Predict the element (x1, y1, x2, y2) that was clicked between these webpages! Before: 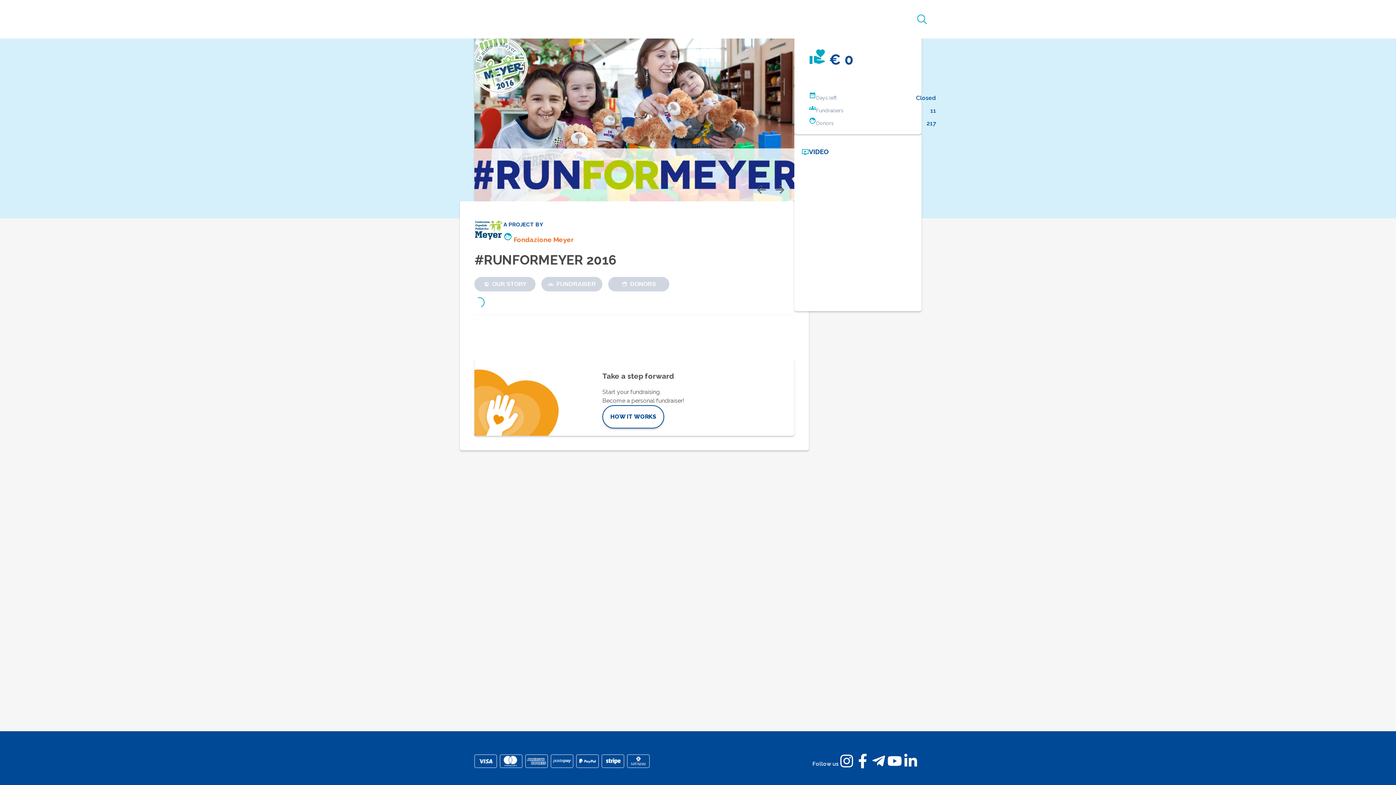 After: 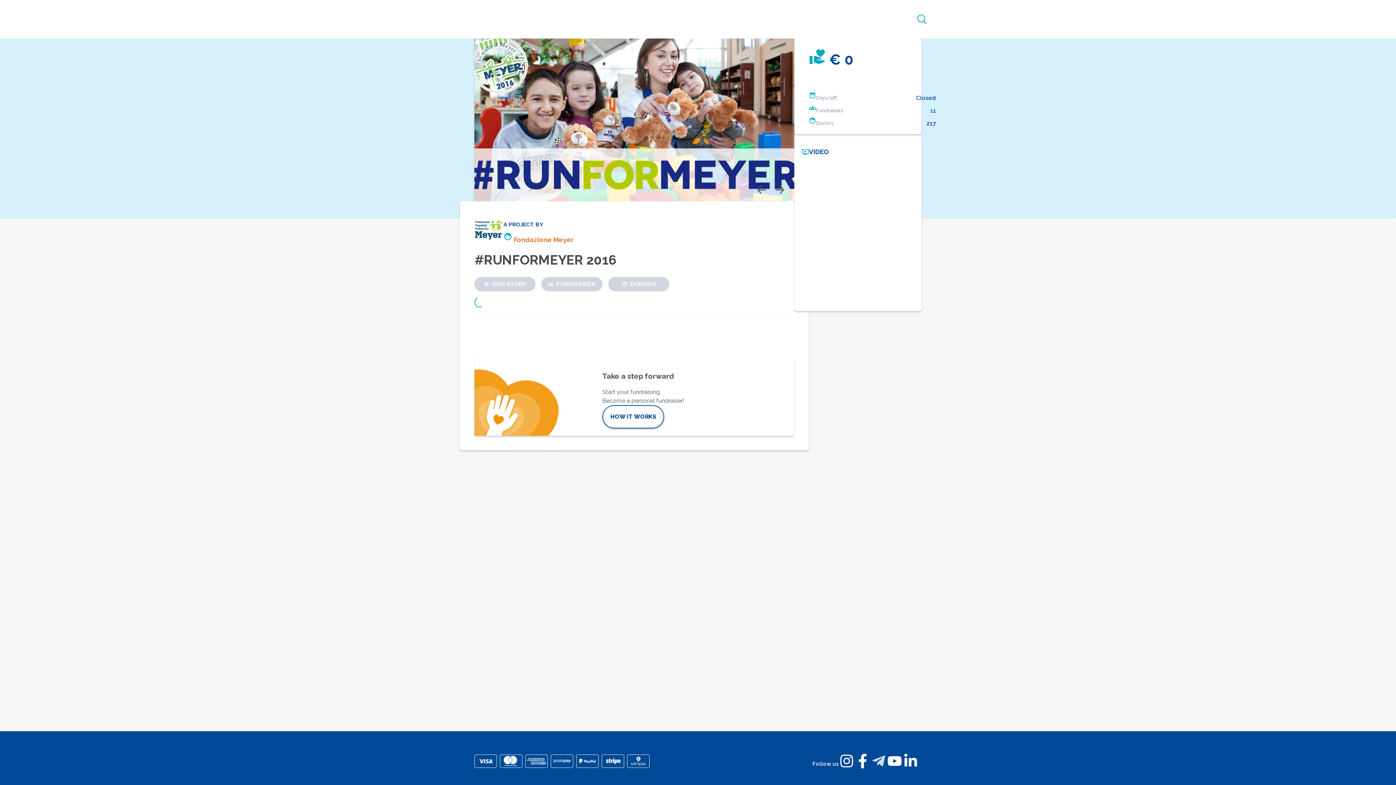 Action: bbox: (870, 754, 886, 768) label: telegram